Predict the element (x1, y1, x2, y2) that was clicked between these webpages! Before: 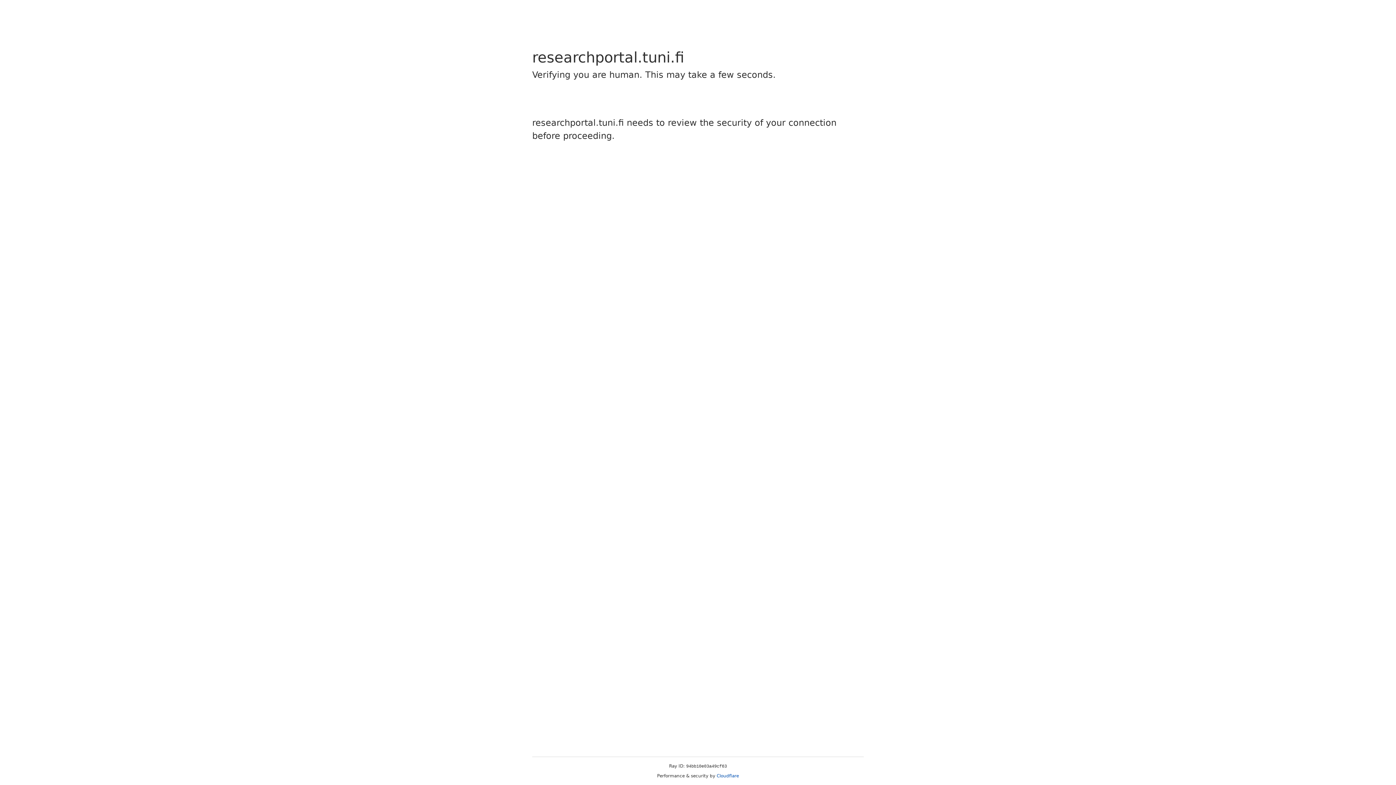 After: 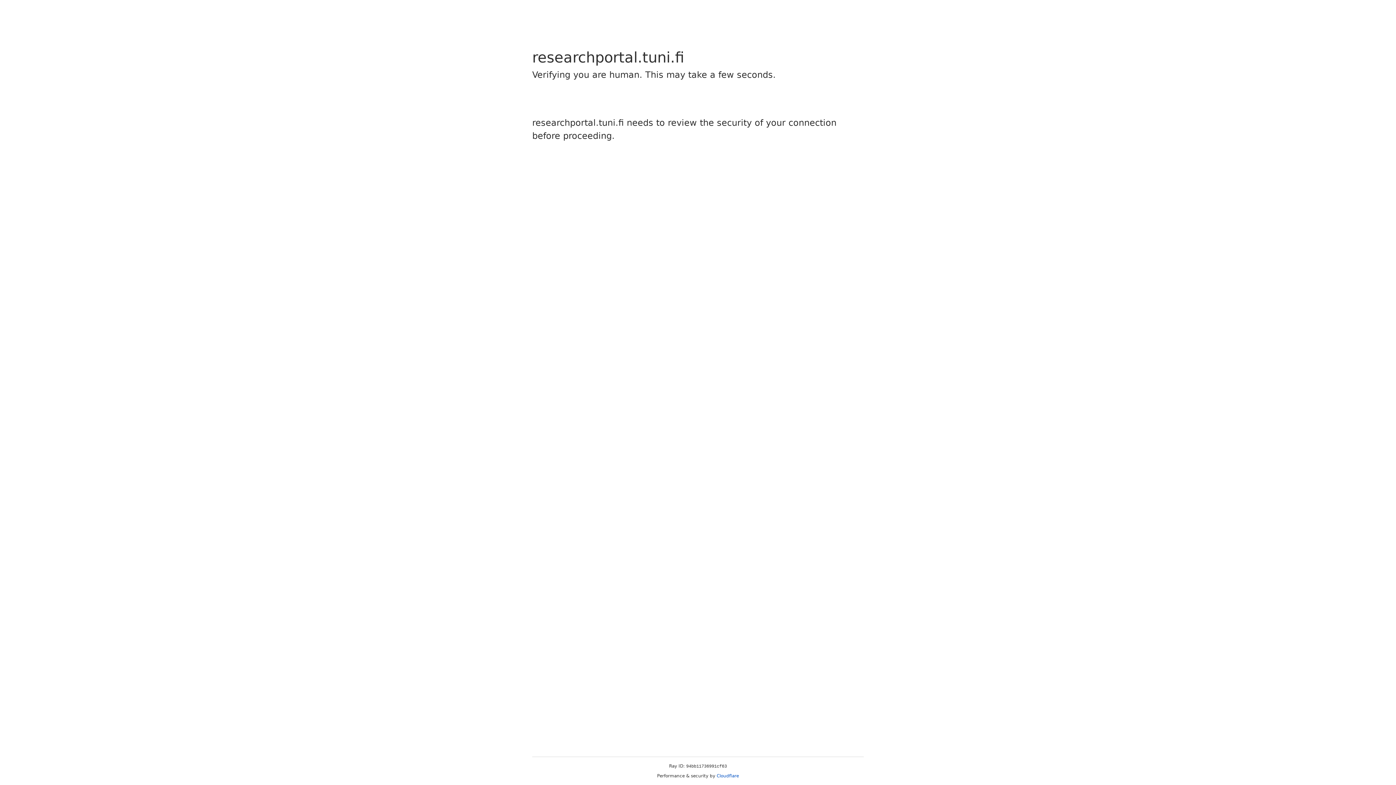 Action: label: Cloudflare bbox: (716, 773, 739, 778)